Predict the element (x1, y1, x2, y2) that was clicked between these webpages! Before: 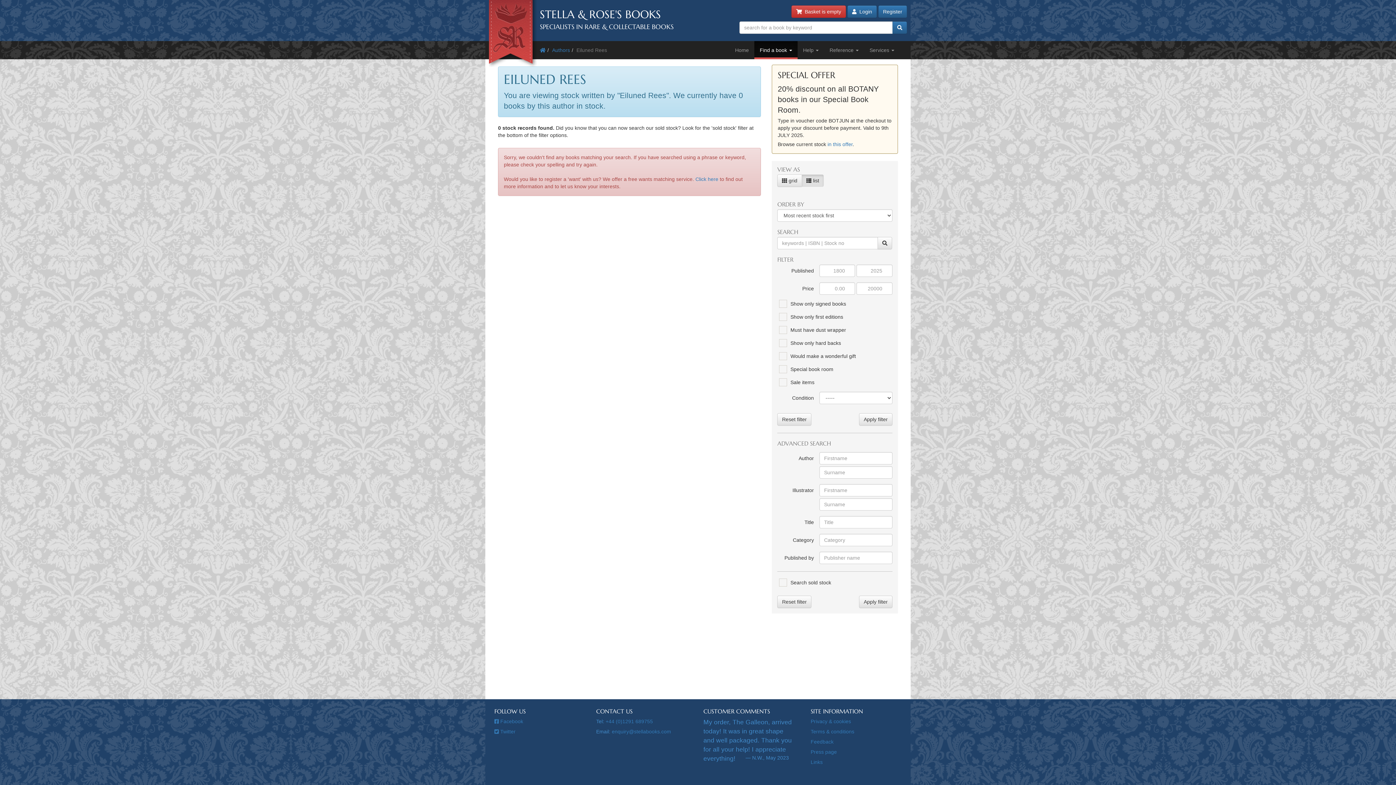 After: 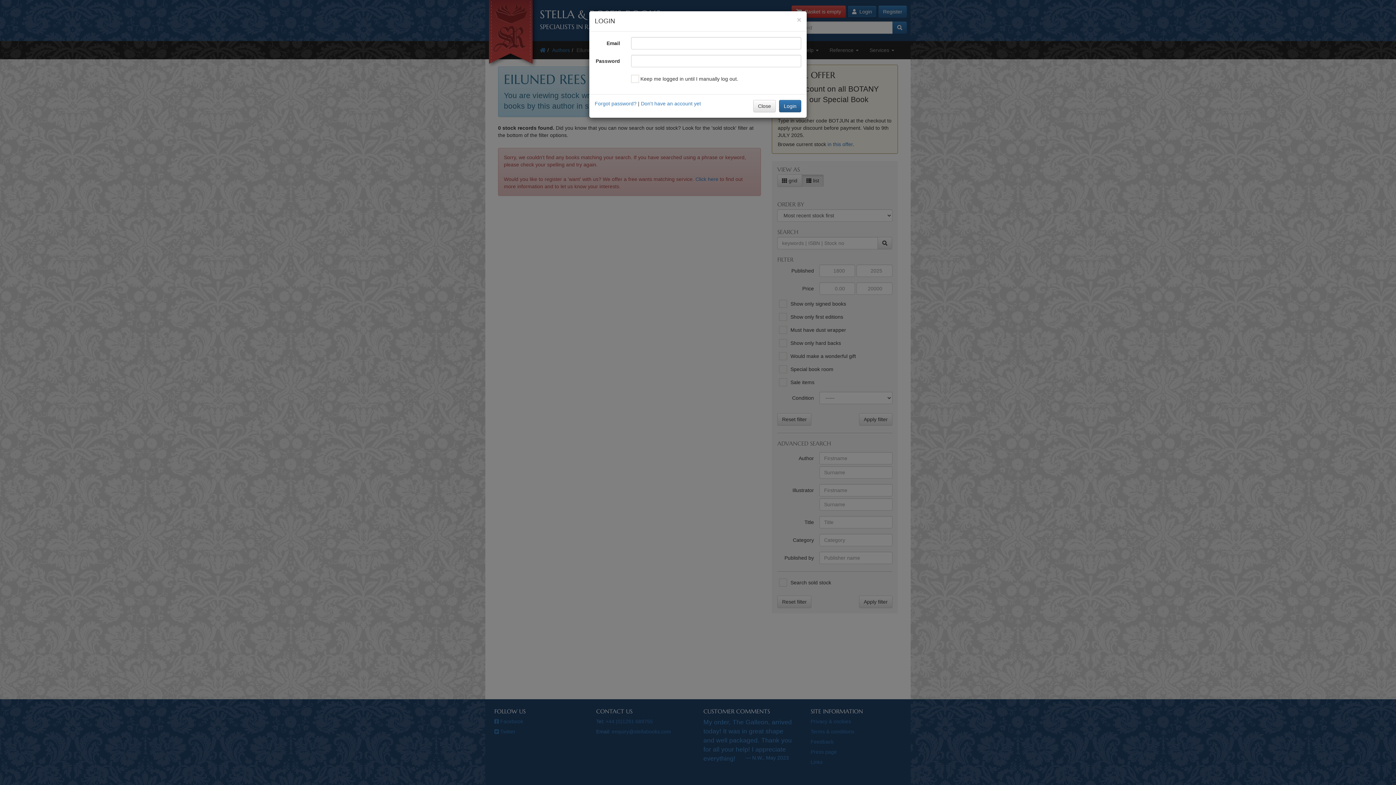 Action: label:   Login bbox: (847, 5, 877, 17)